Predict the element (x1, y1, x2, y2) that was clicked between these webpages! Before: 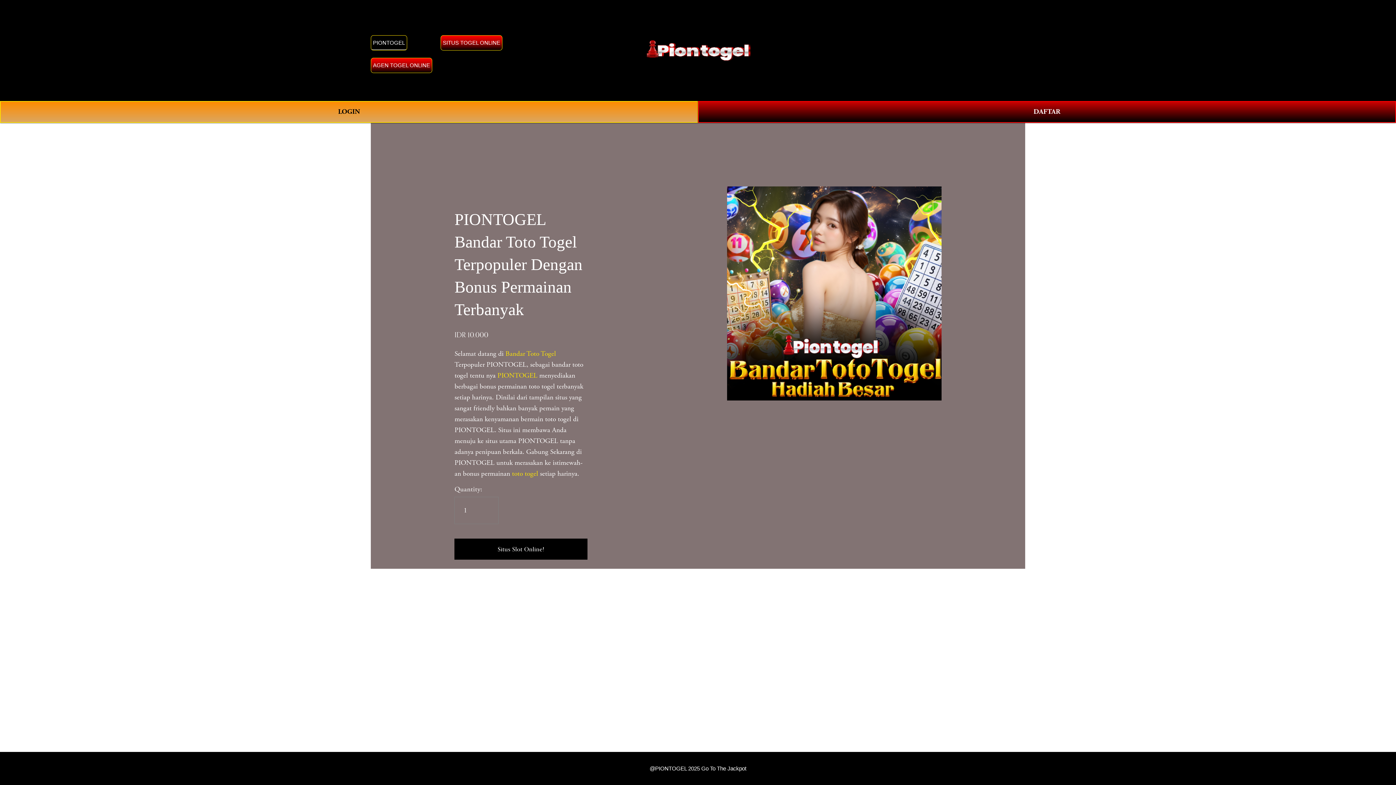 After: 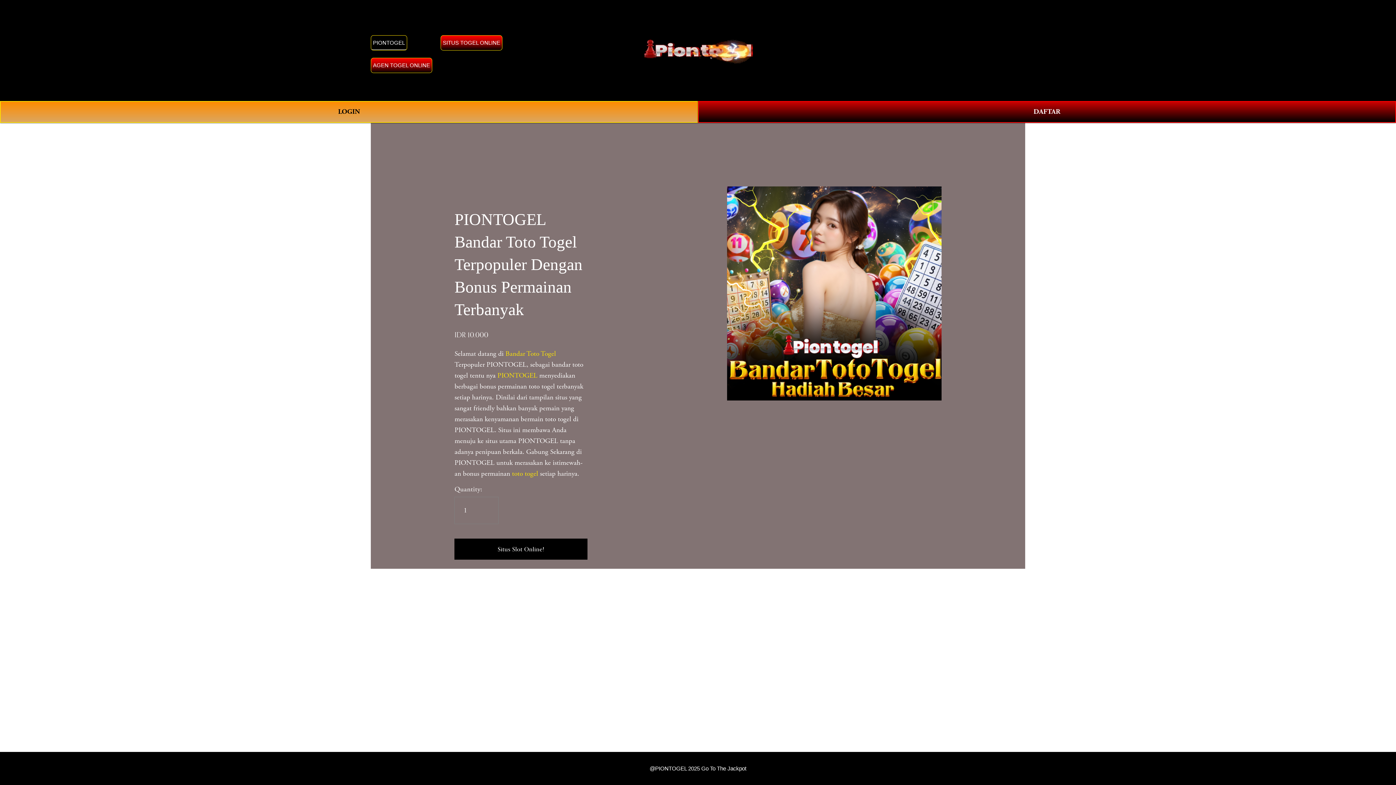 Action: label: Bandar Toto Togel bbox: (505, 349, 556, 358)